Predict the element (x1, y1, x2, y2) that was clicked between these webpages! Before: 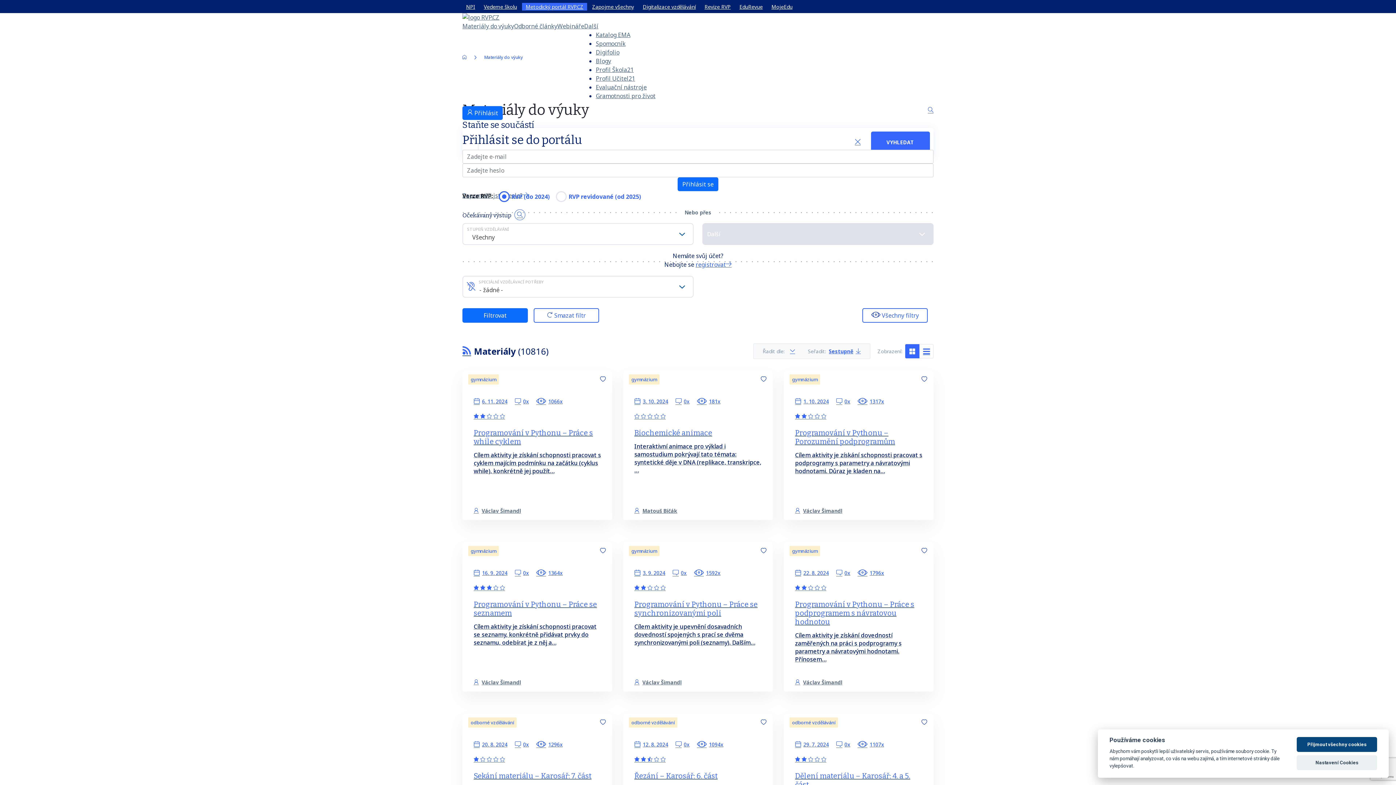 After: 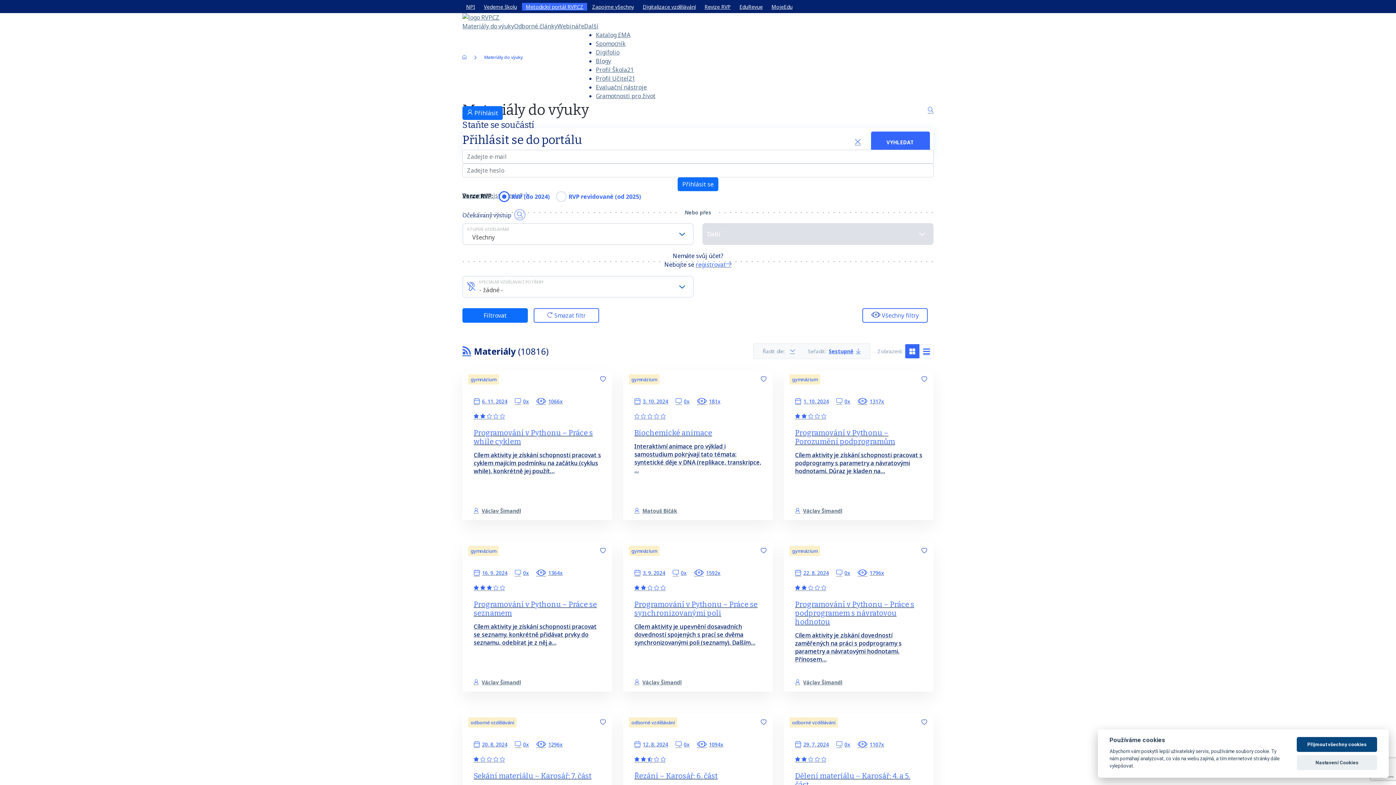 Action: bbox: (462, 345, 471, 357)